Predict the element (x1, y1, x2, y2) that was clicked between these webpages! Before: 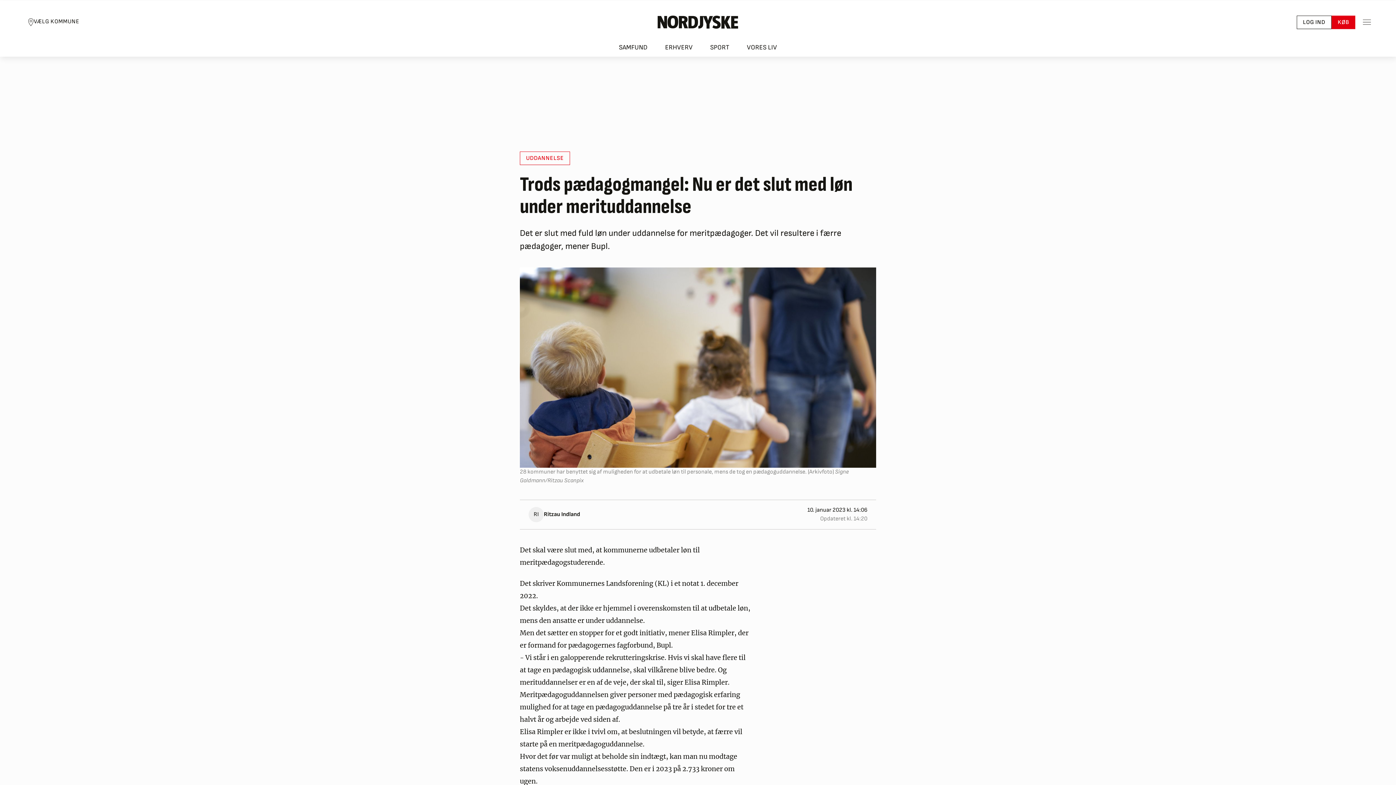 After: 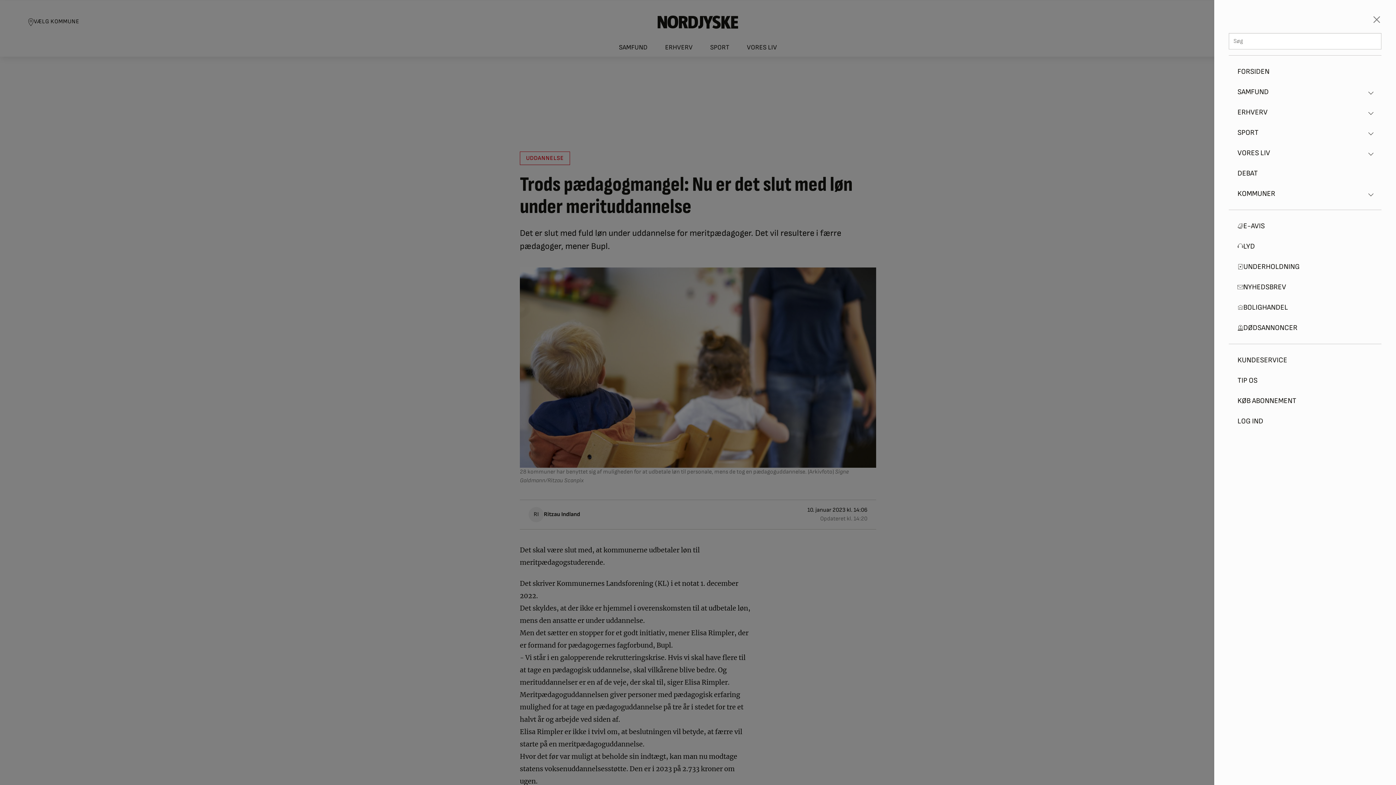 Action: bbox: (1360, 14, 1374, 29) label: Toggle sidemenu